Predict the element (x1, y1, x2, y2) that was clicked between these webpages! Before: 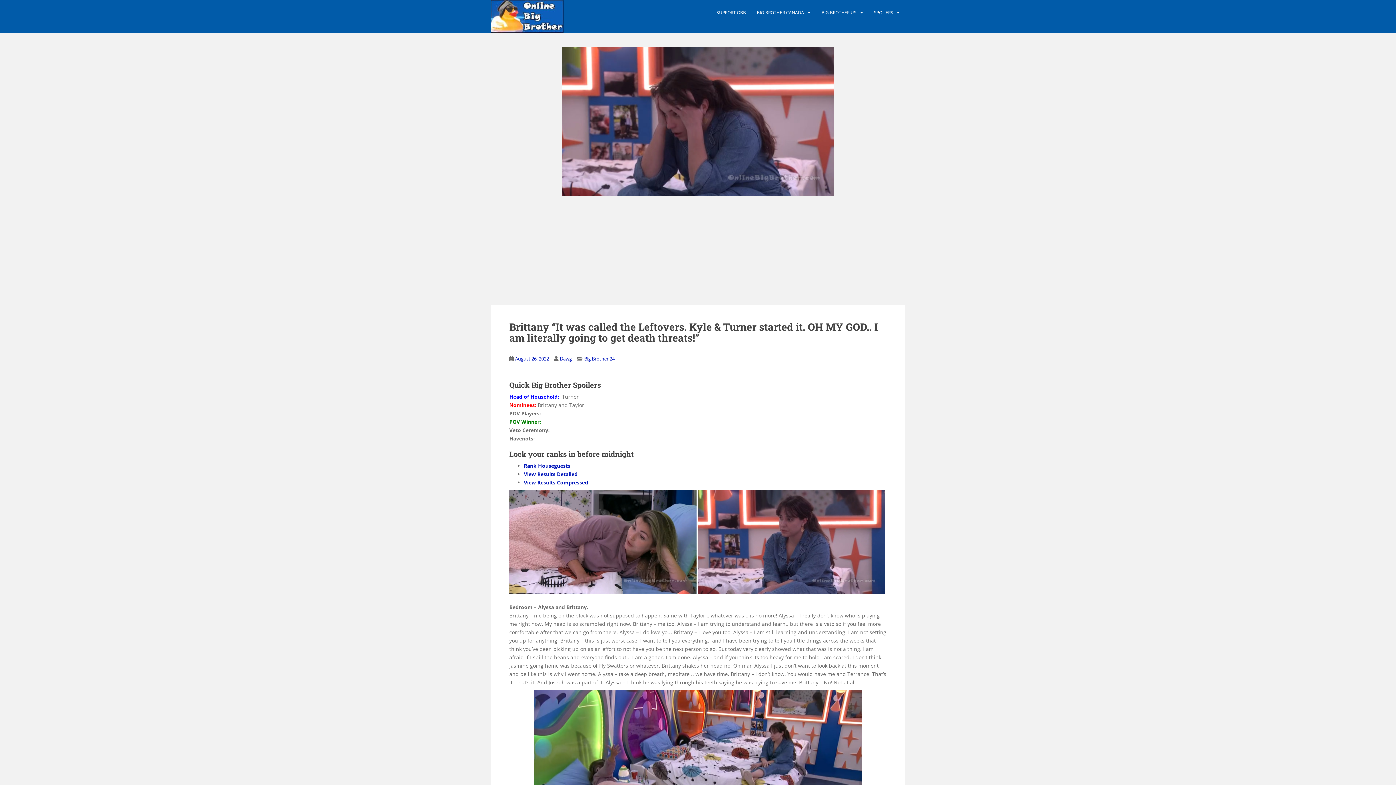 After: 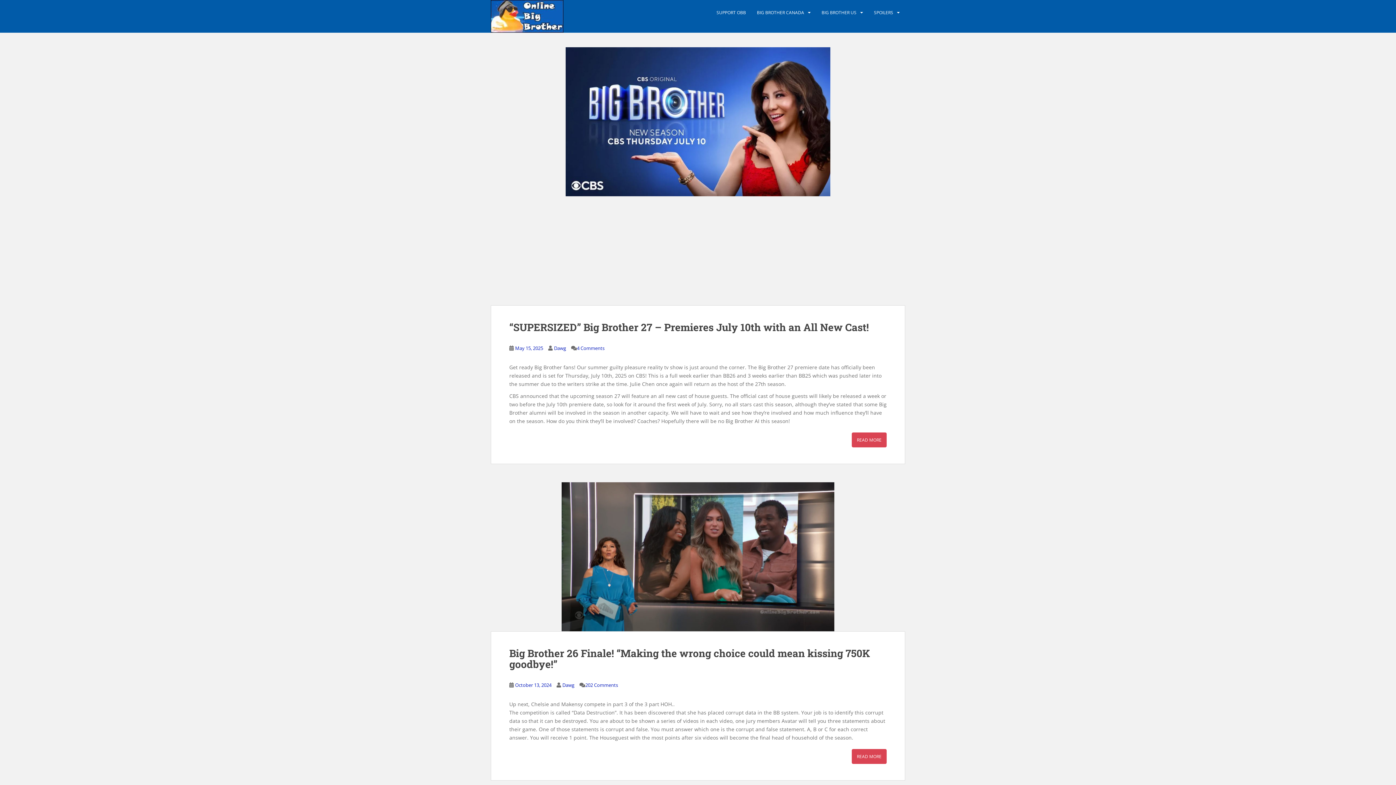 Action: bbox: (874, 5, 893, 20) label: SPOILERS